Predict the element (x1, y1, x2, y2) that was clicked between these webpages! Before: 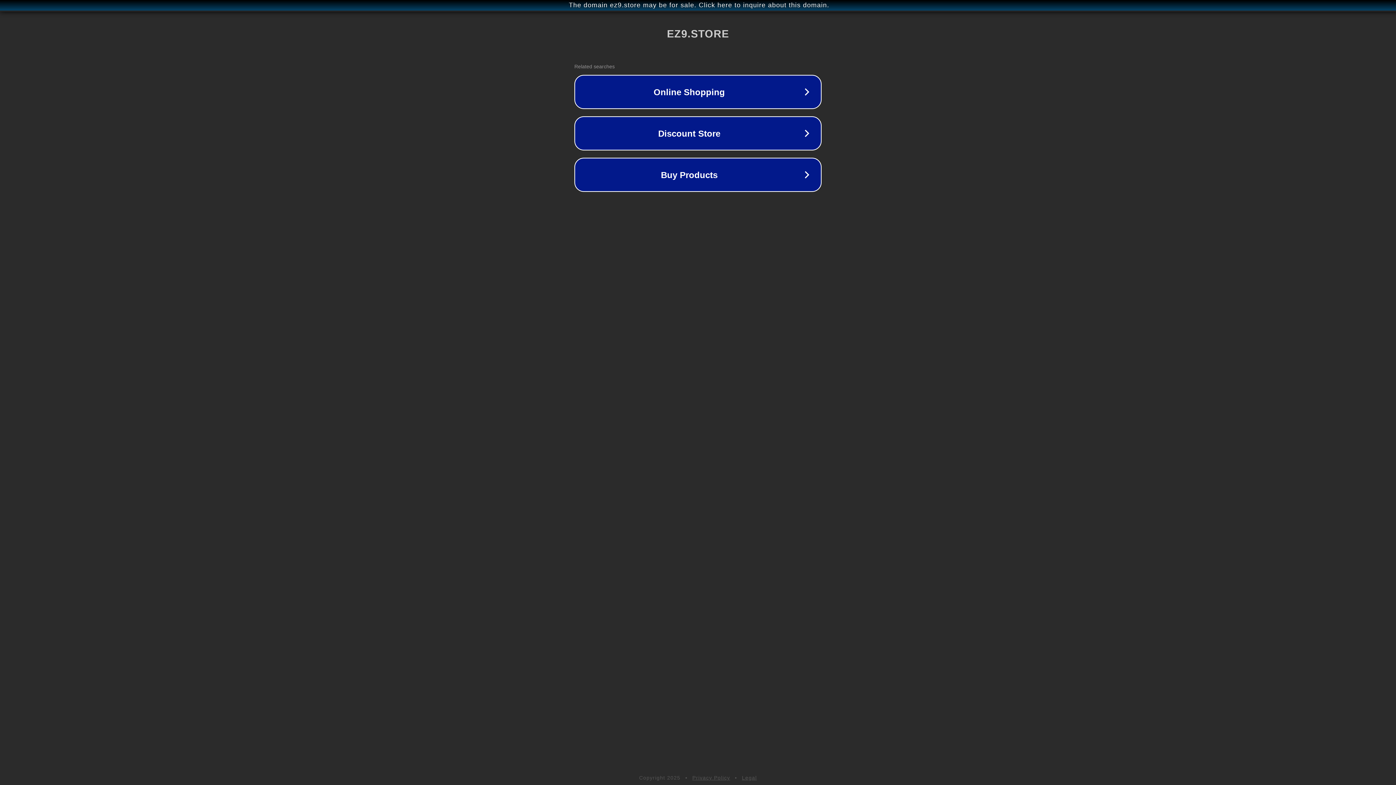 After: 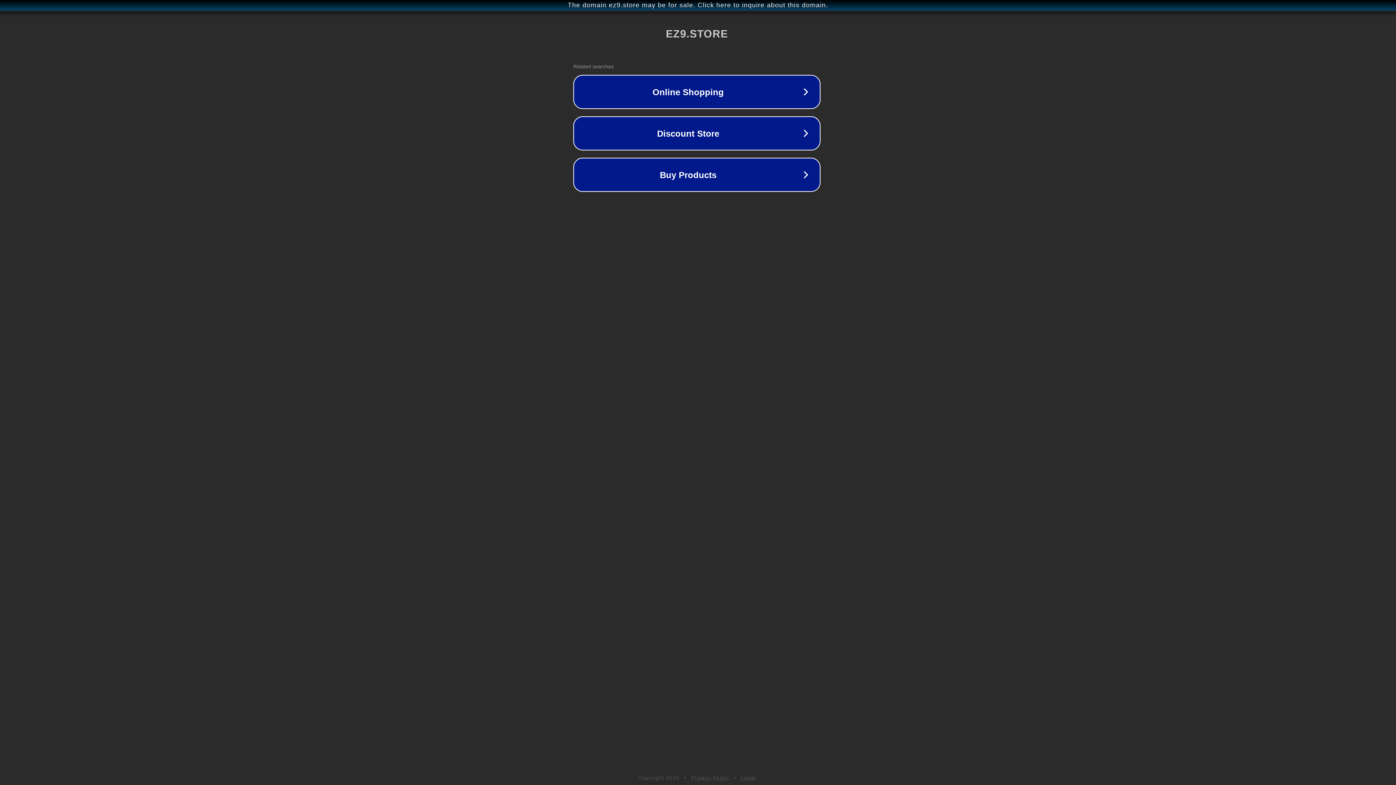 Action: label: The domain ez9.store may be for sale. Click here to inquire about this domain. bbox: (1, 1, 1397, 9)